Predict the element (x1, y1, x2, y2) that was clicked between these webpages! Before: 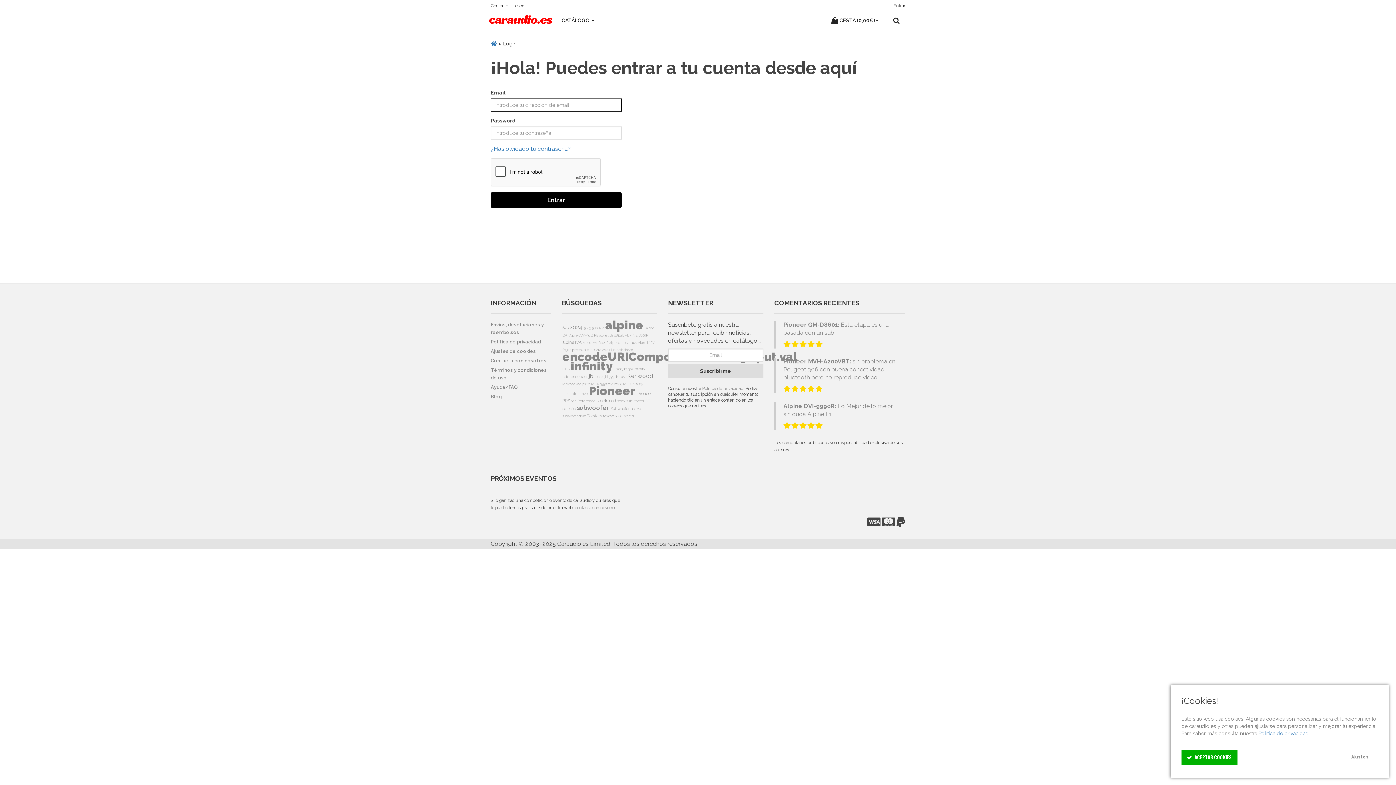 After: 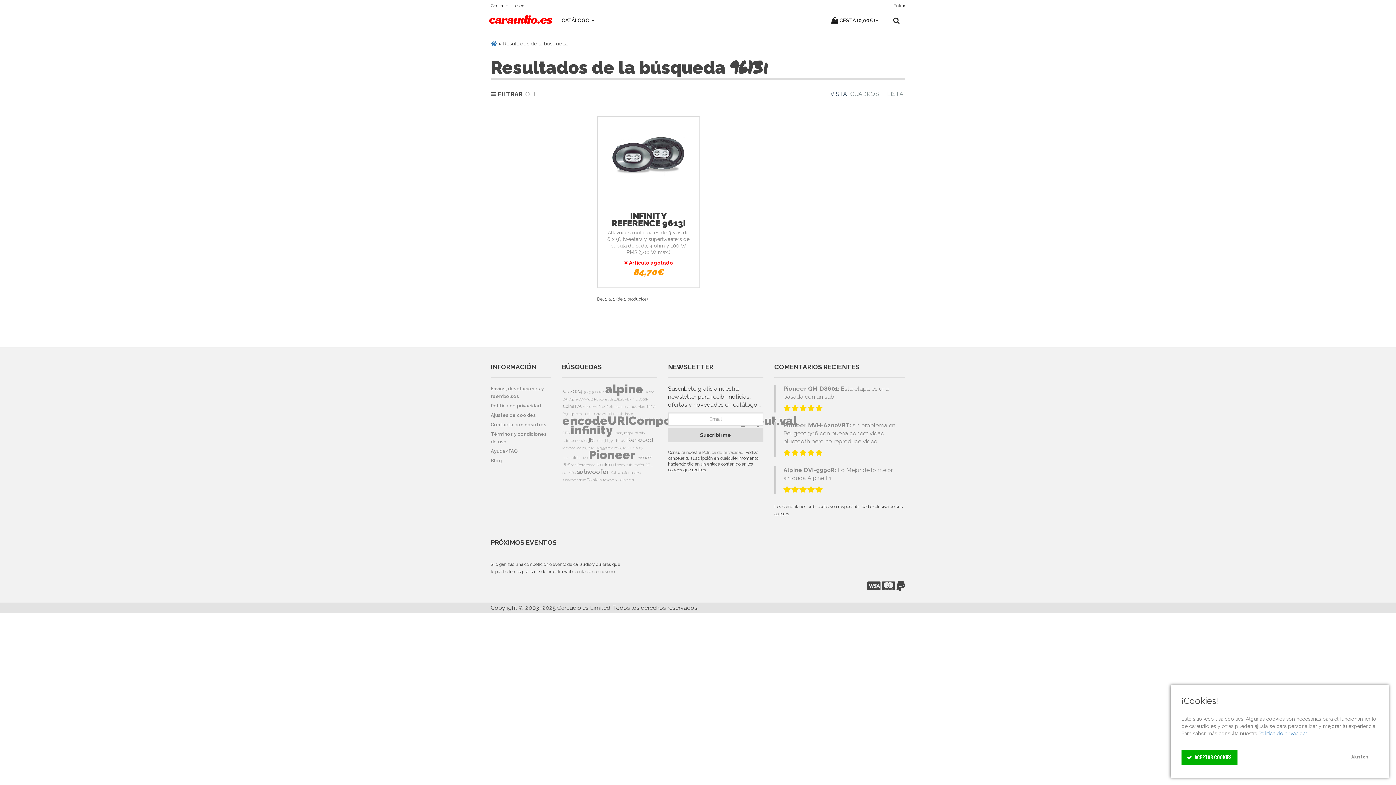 Action: label: 9613i  bbox: (584, 325, 592, 330)